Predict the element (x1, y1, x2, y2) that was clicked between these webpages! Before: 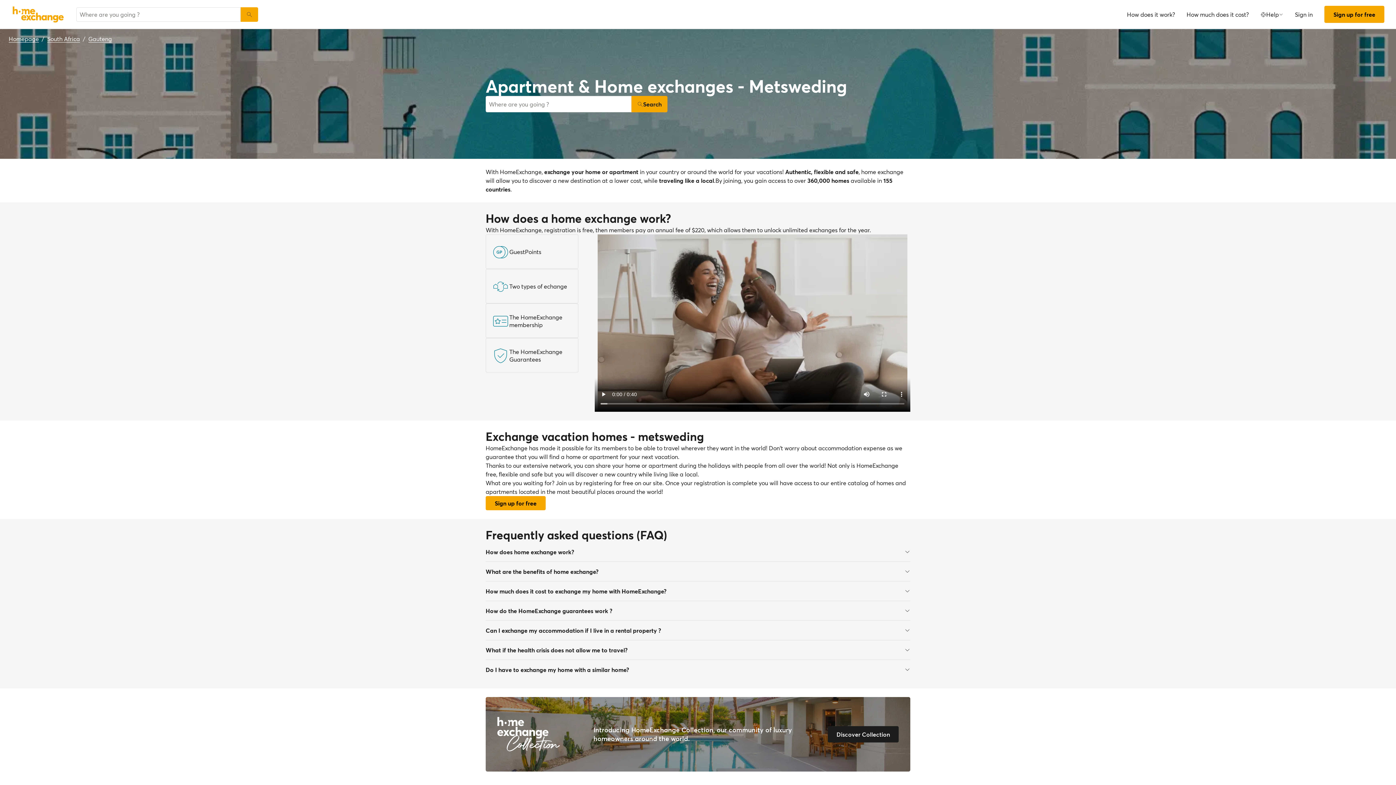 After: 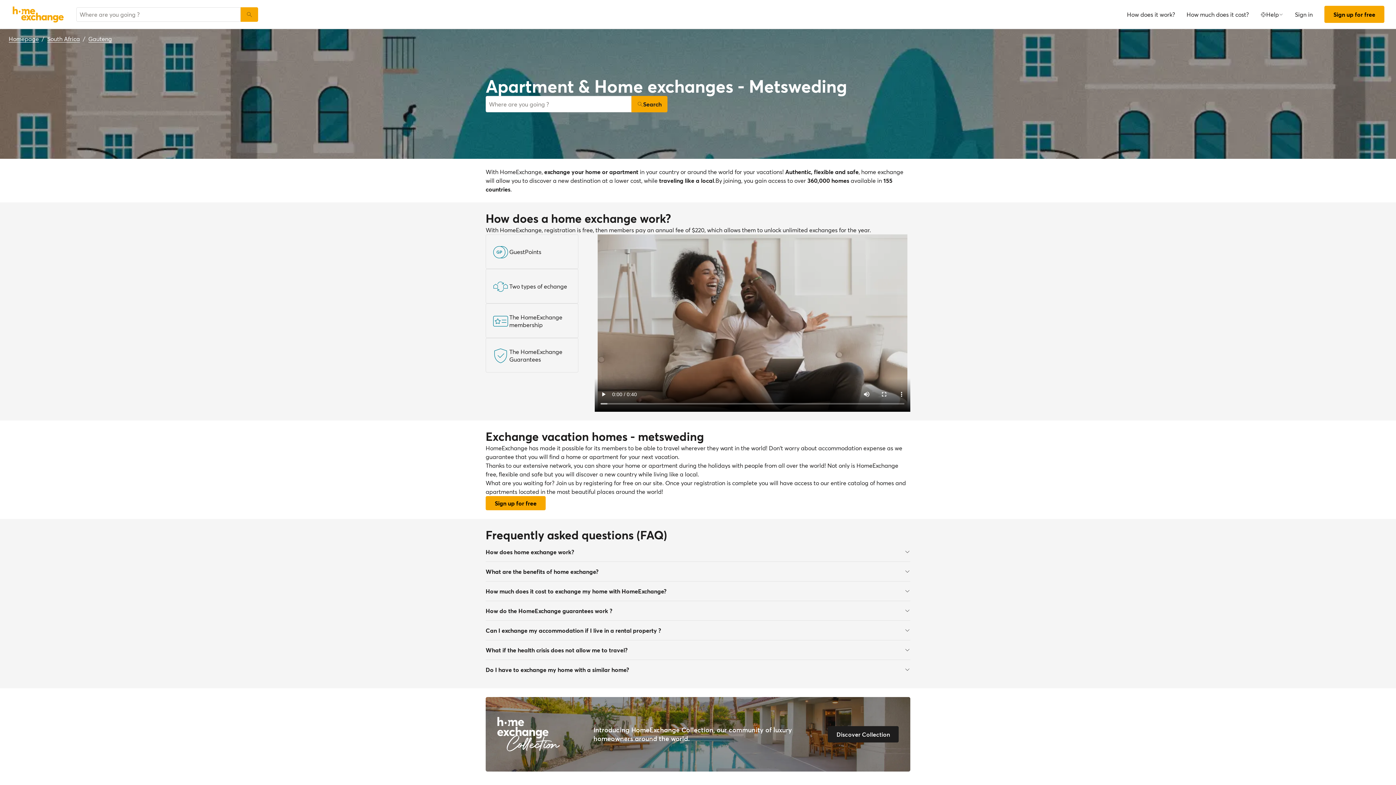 Action: bbox: (485, 581, 910, 601) label: How much does it cost to exchange my home with HomeExchange?